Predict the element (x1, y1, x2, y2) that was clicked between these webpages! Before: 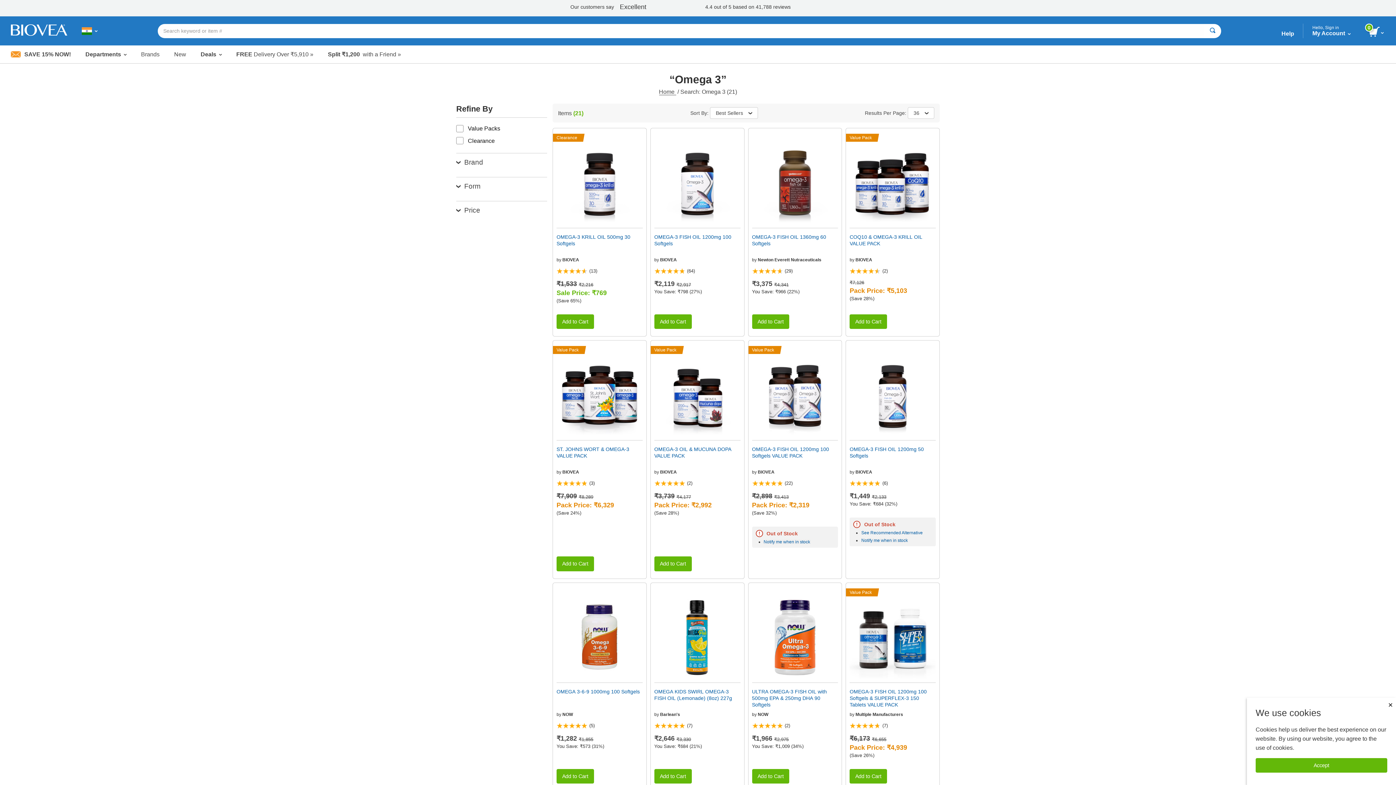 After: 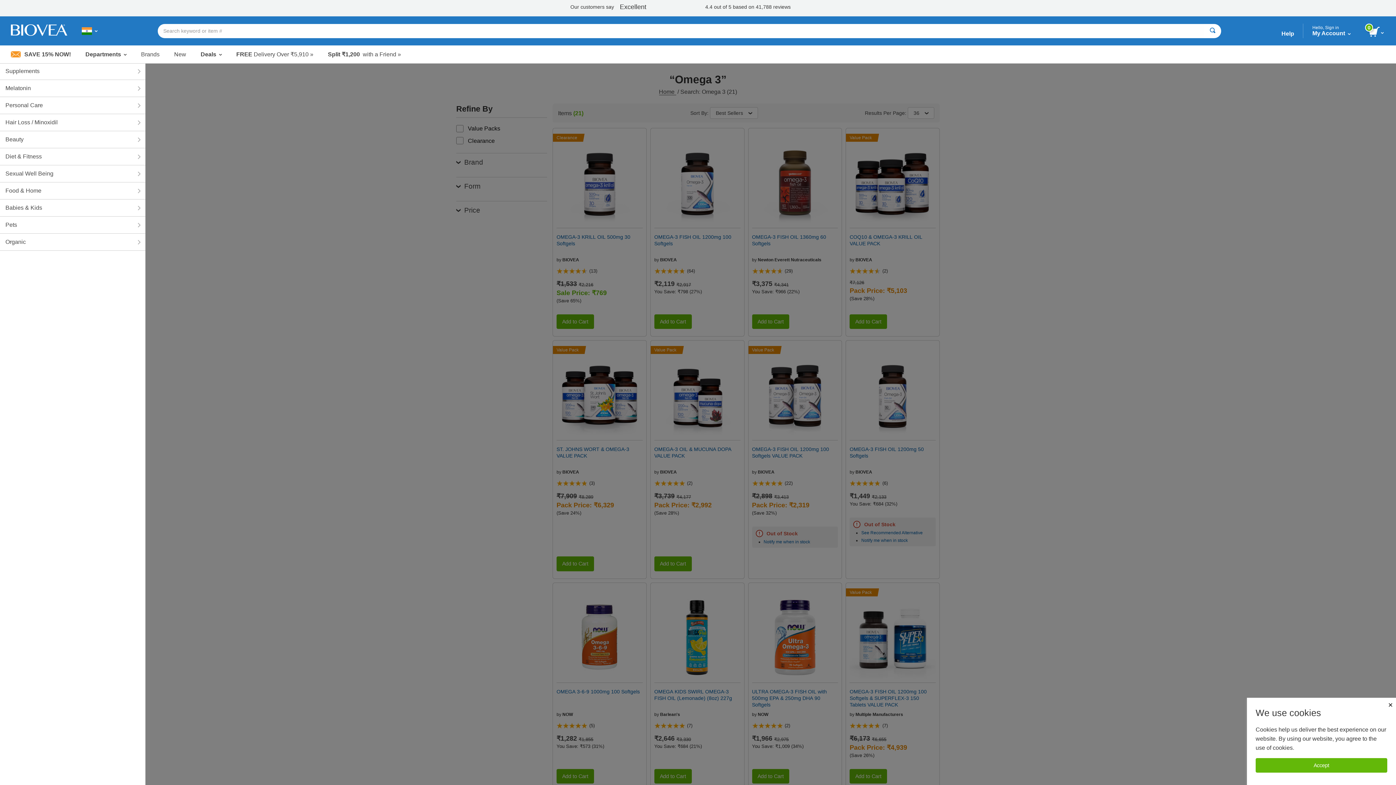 Action: bbox: (80, 45, 132, 63) label: Departments